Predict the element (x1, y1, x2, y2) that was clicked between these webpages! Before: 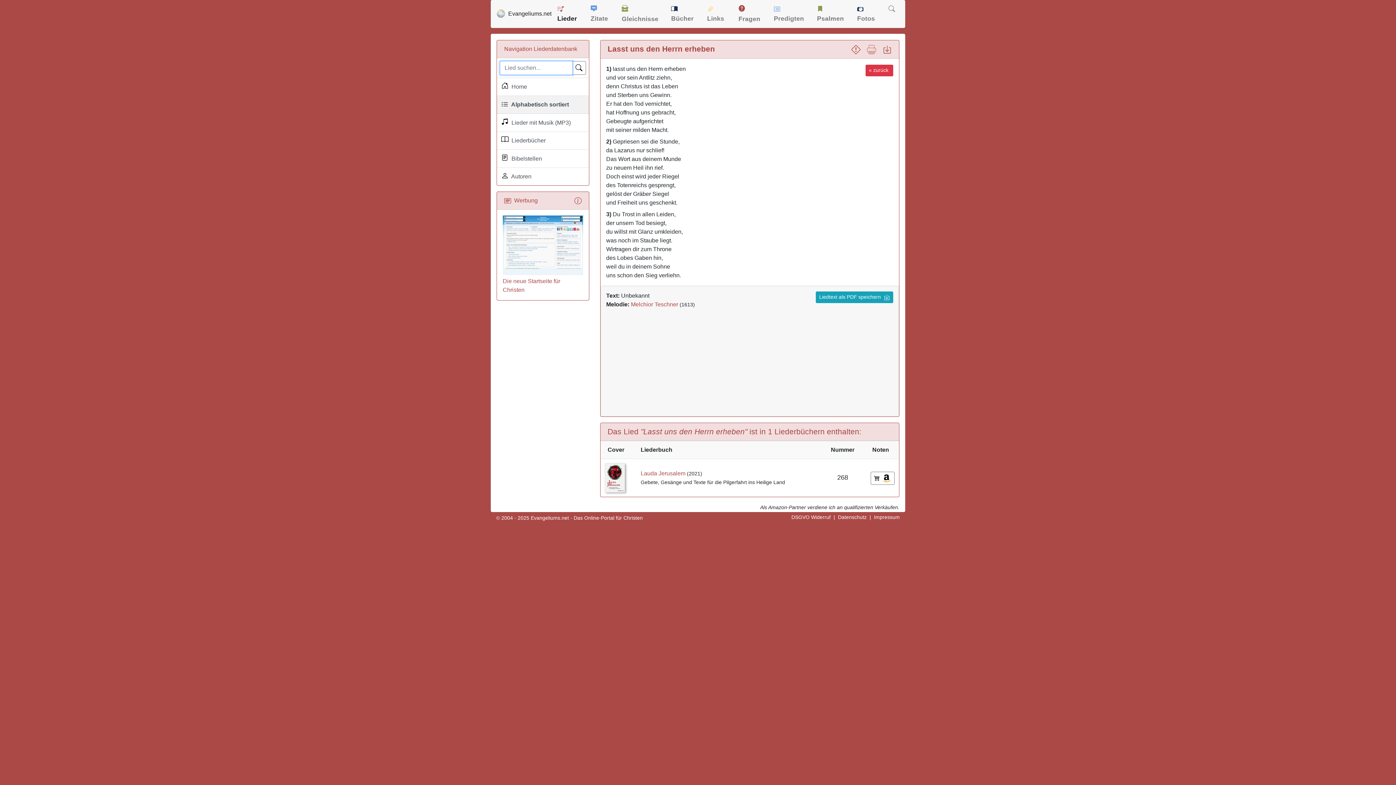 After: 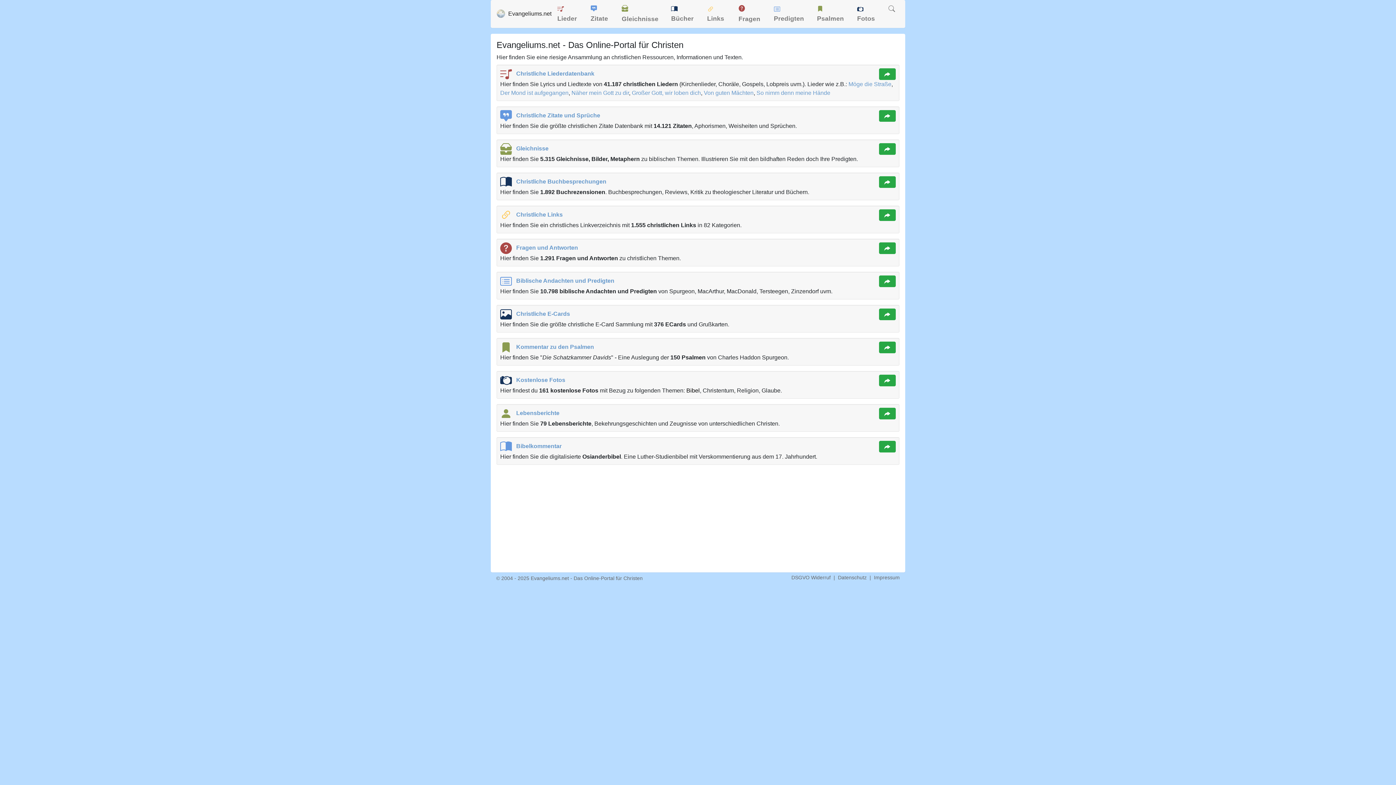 Action: label:   Evangeliums.net bbox: (496, 7, 548, 20)